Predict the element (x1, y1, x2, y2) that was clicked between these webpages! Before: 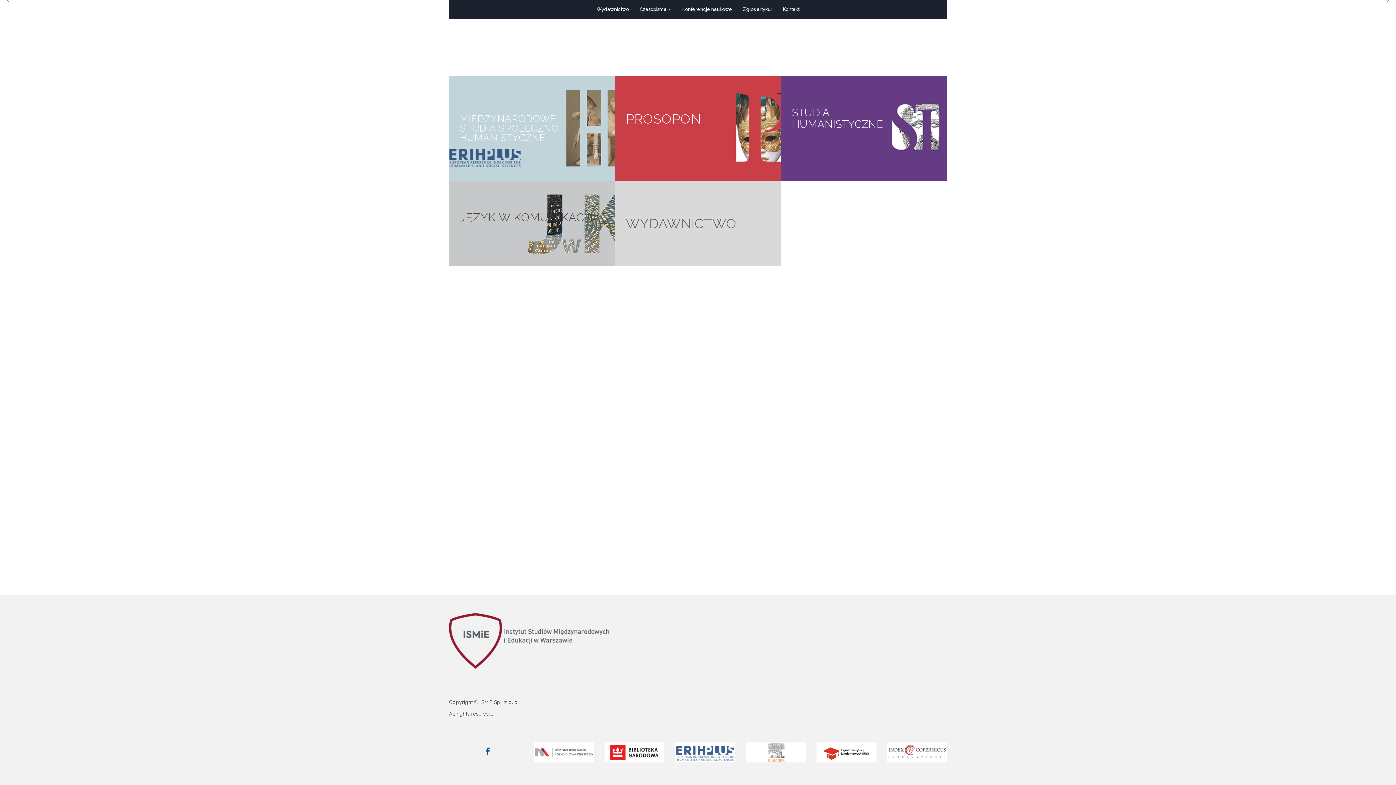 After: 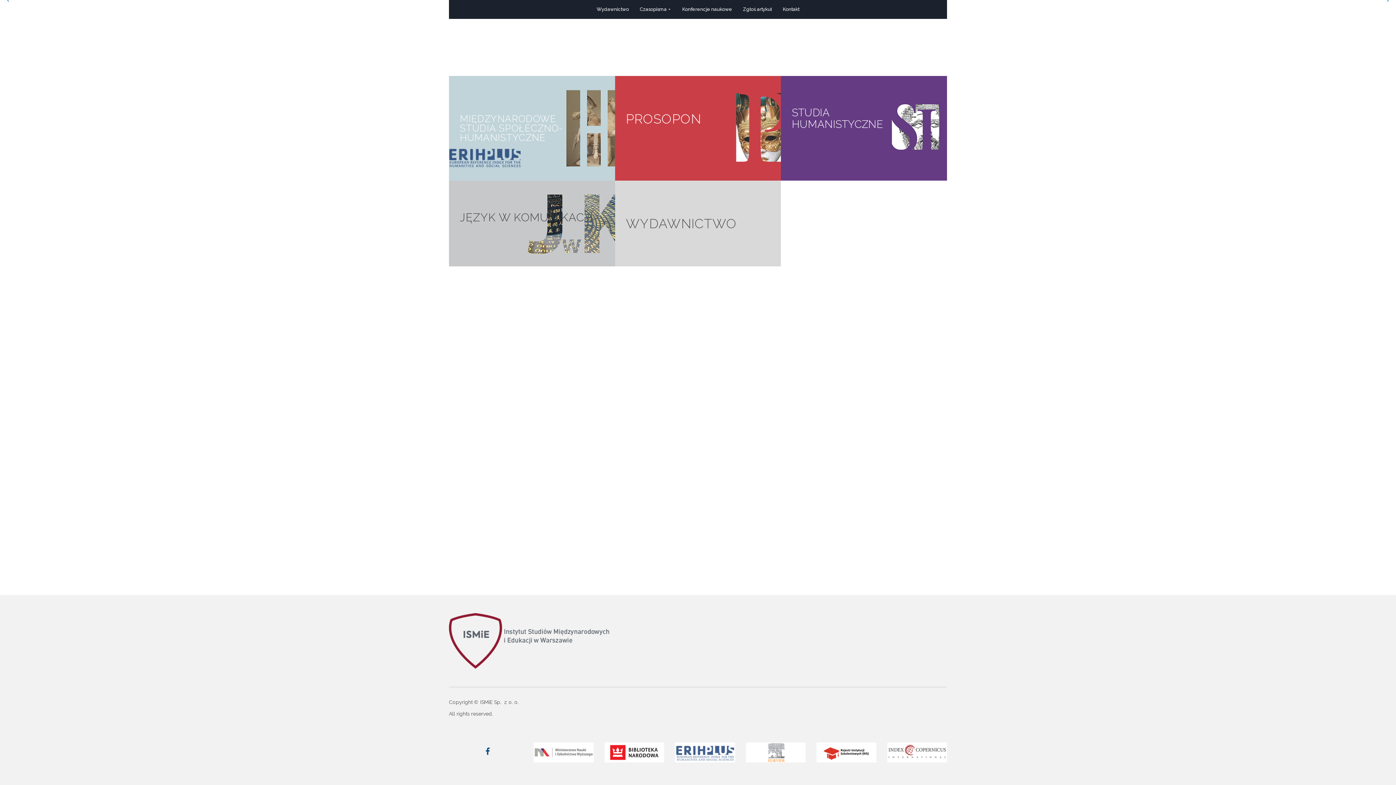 Action: bbox: (0, 7, 1396, 76)